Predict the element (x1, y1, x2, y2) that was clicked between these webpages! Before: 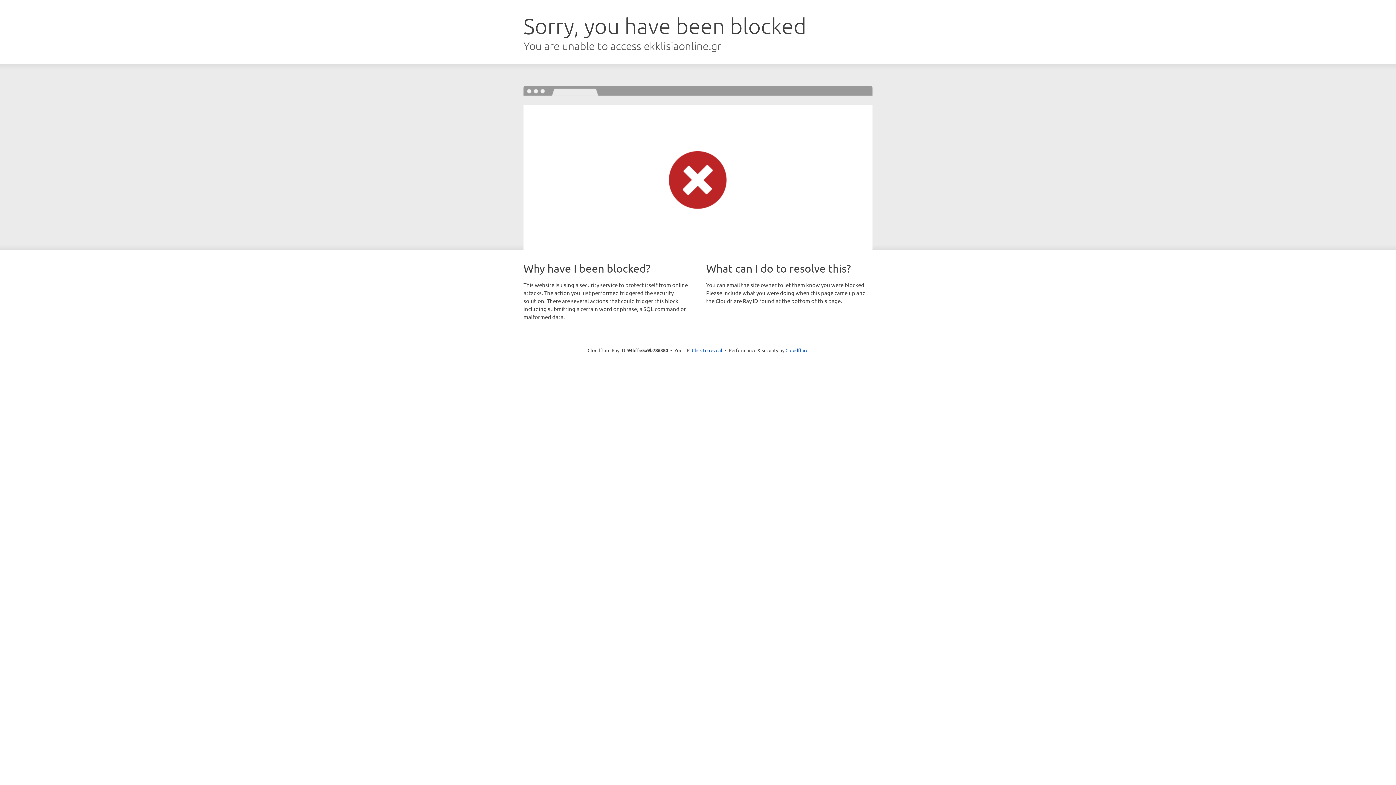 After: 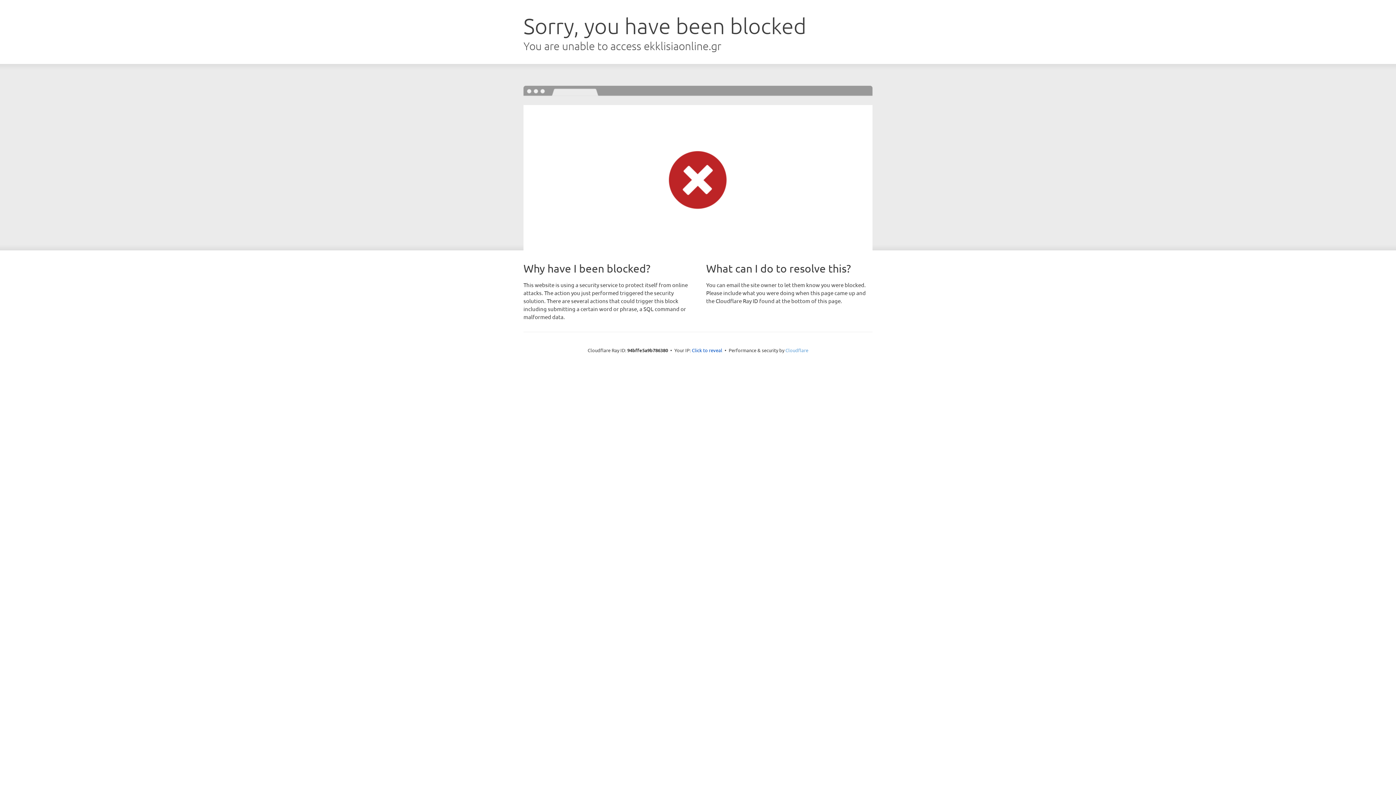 Action: bbox: (785, 347, 808, 353) label: Cloudflare